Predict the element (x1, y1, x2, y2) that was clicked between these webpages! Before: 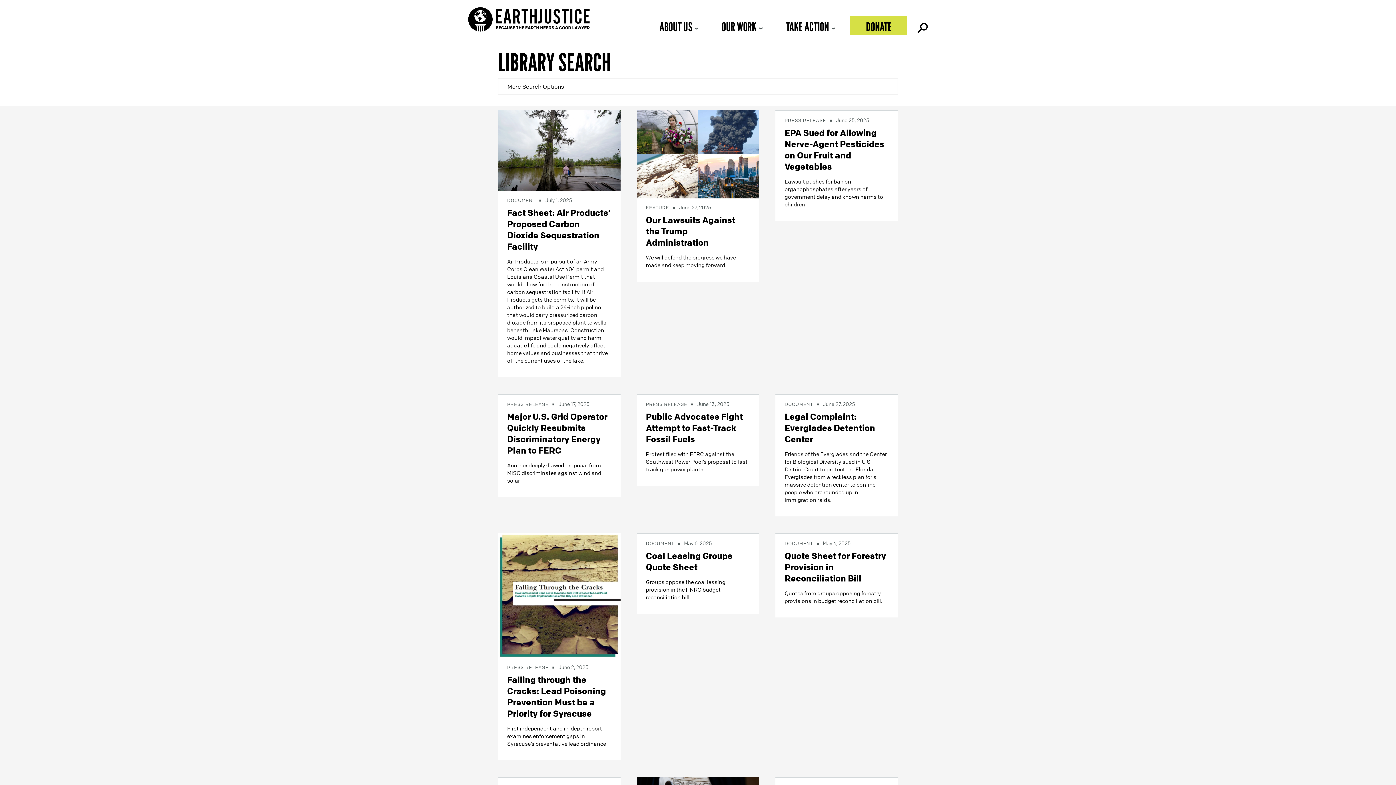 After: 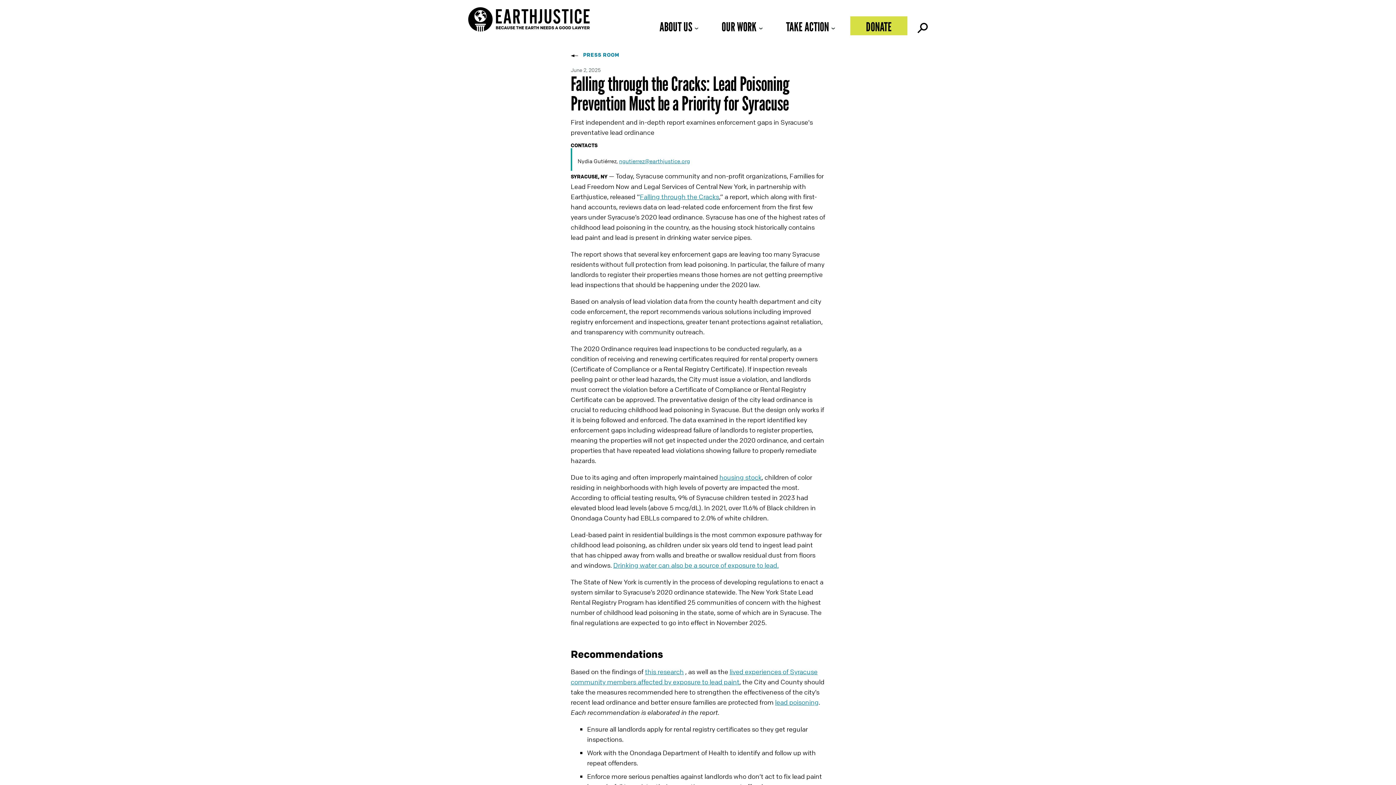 Action: bbox: (498, 591, 620, 598)